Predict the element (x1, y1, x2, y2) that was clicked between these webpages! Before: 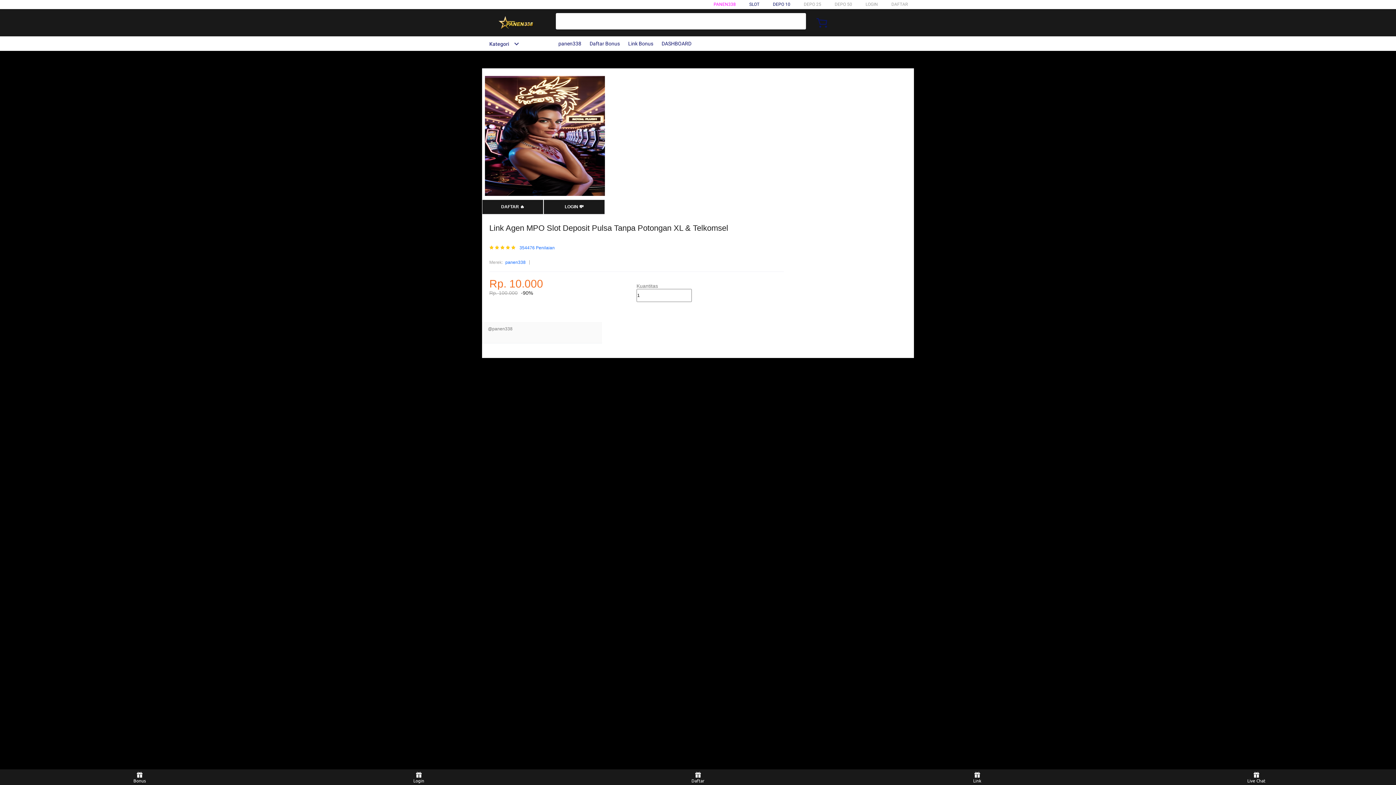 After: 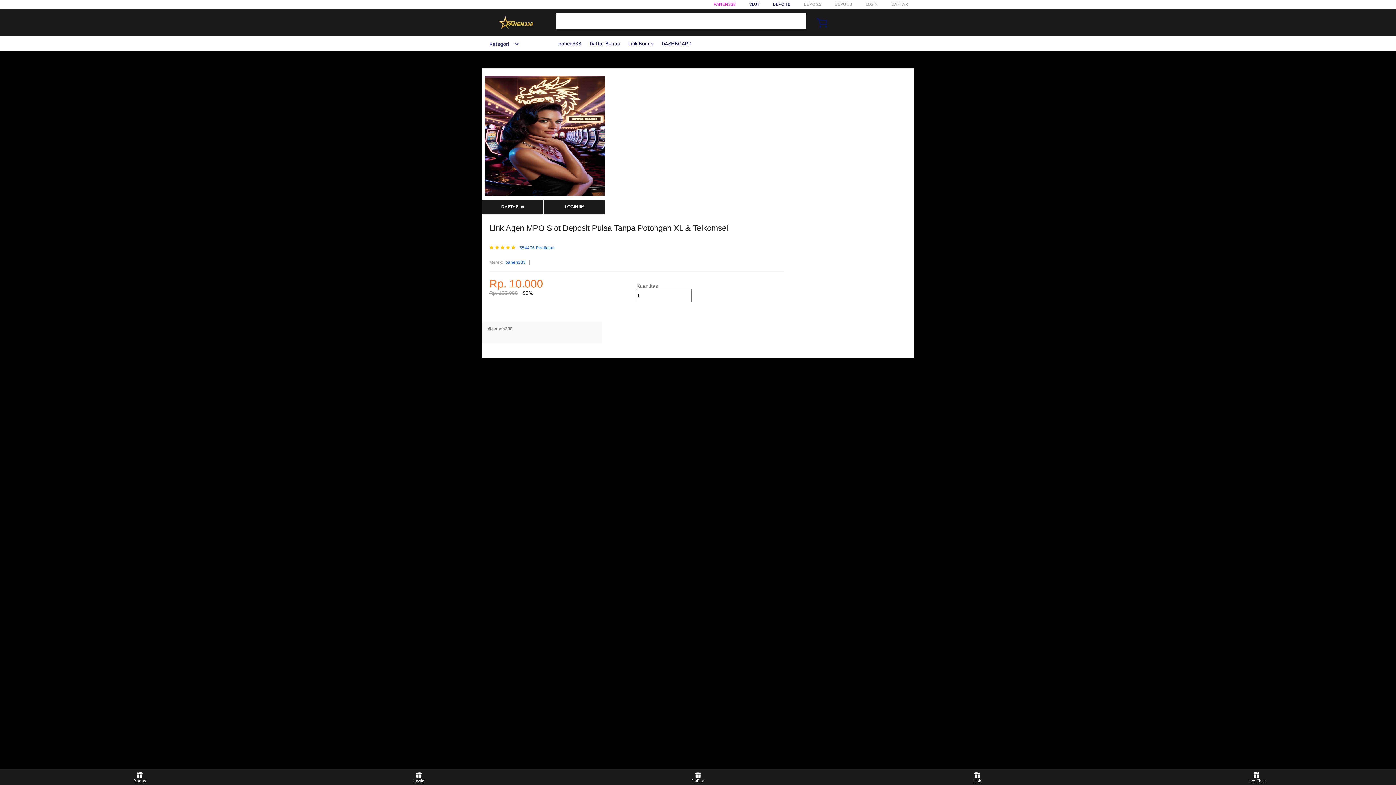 Action: label: Login bbox: (405, 771, 432, 783)